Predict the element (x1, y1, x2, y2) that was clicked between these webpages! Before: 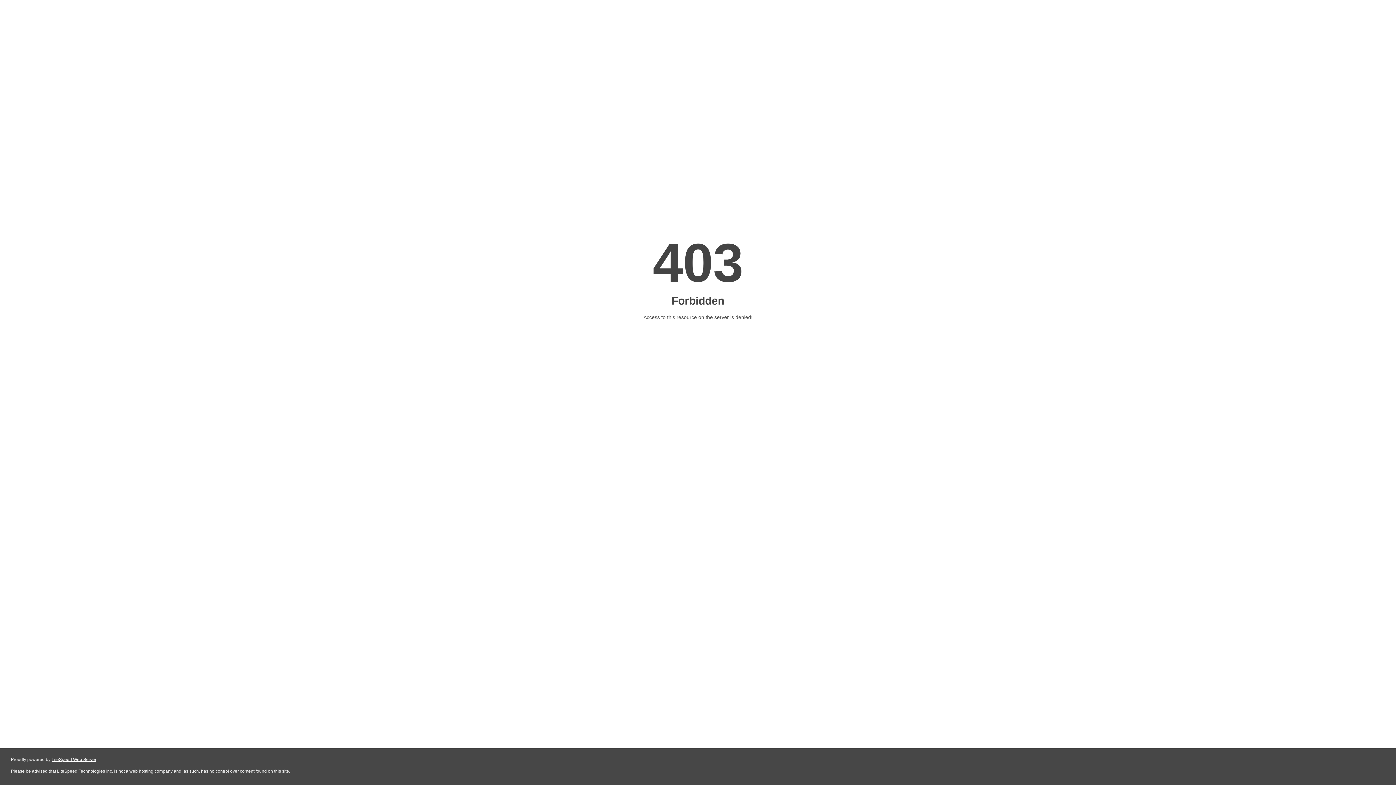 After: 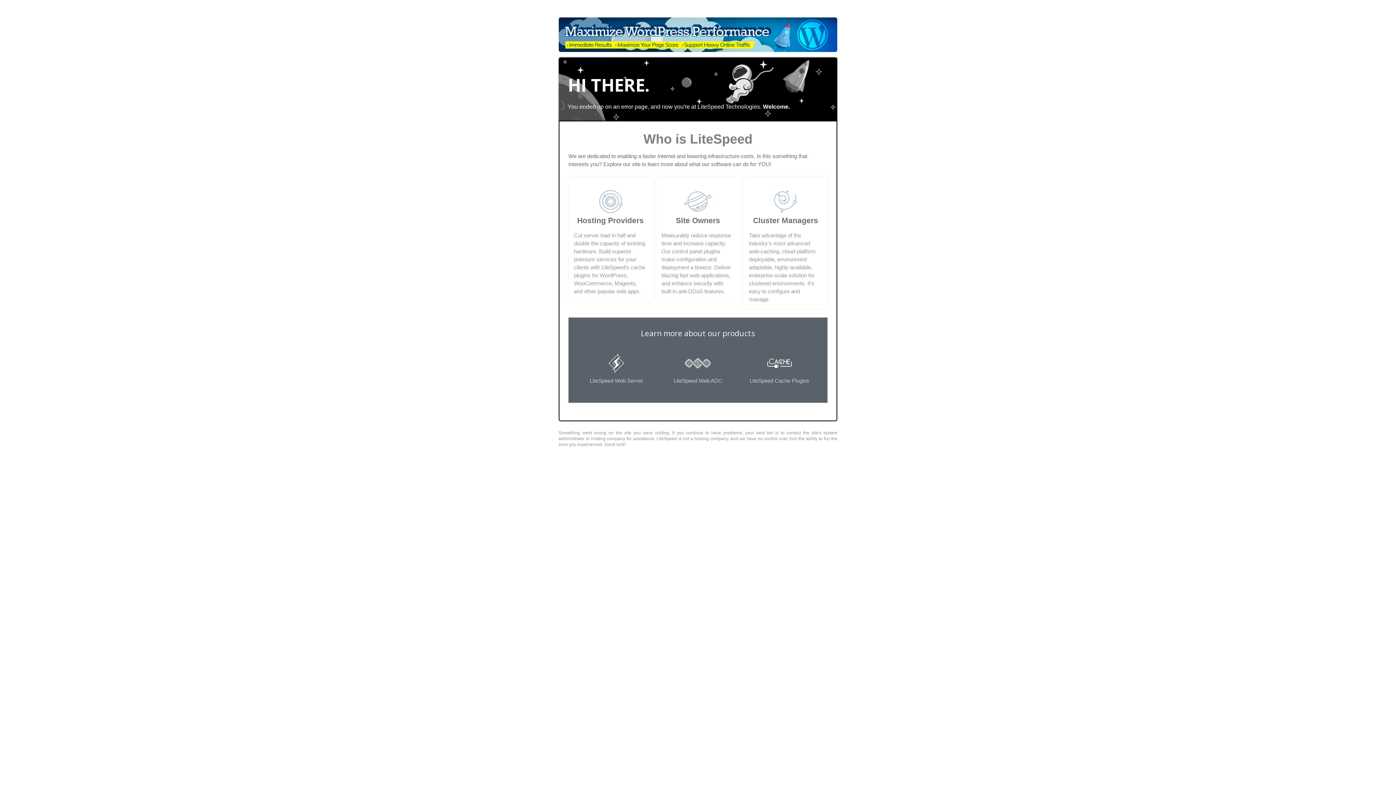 Action: bbox: (51, 757, 96, 762) label: LiteSpeed Web Server